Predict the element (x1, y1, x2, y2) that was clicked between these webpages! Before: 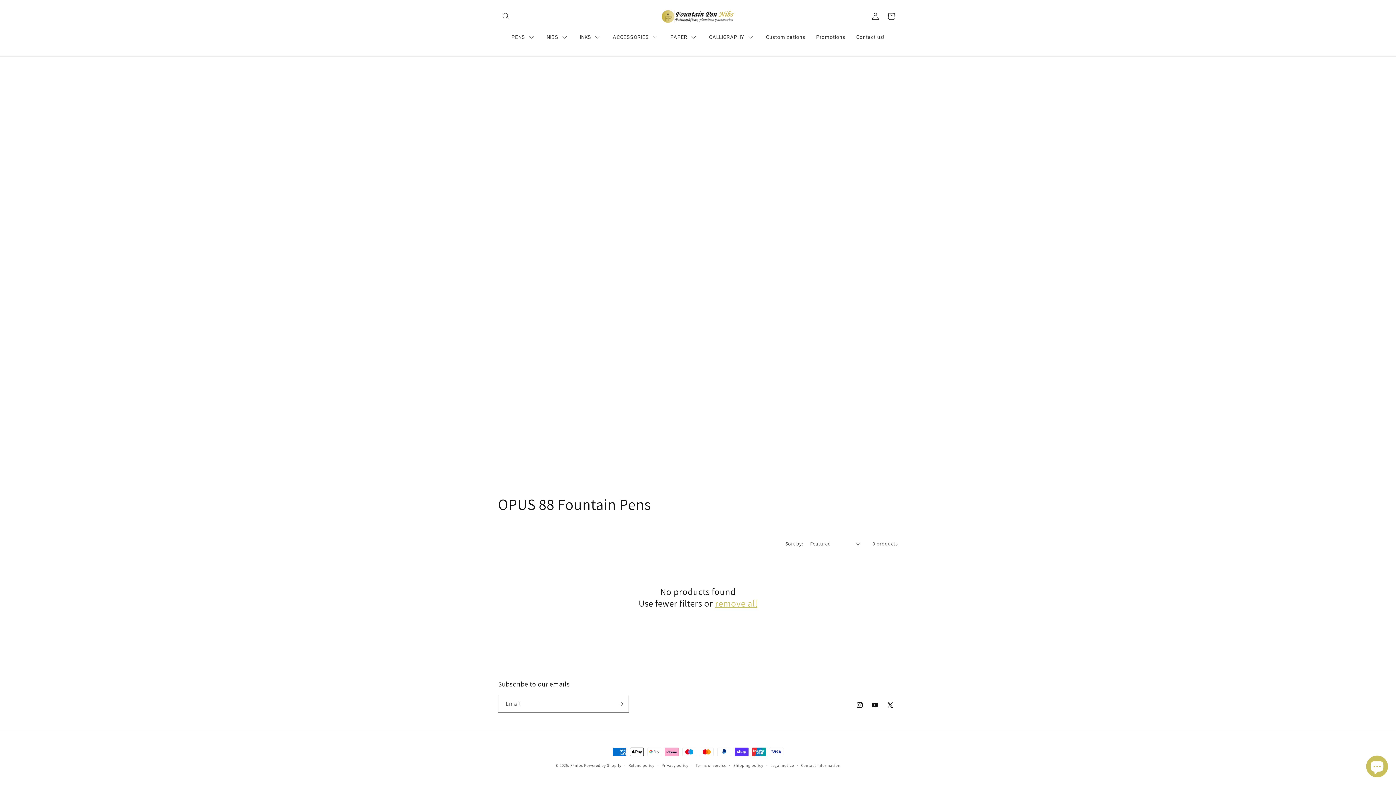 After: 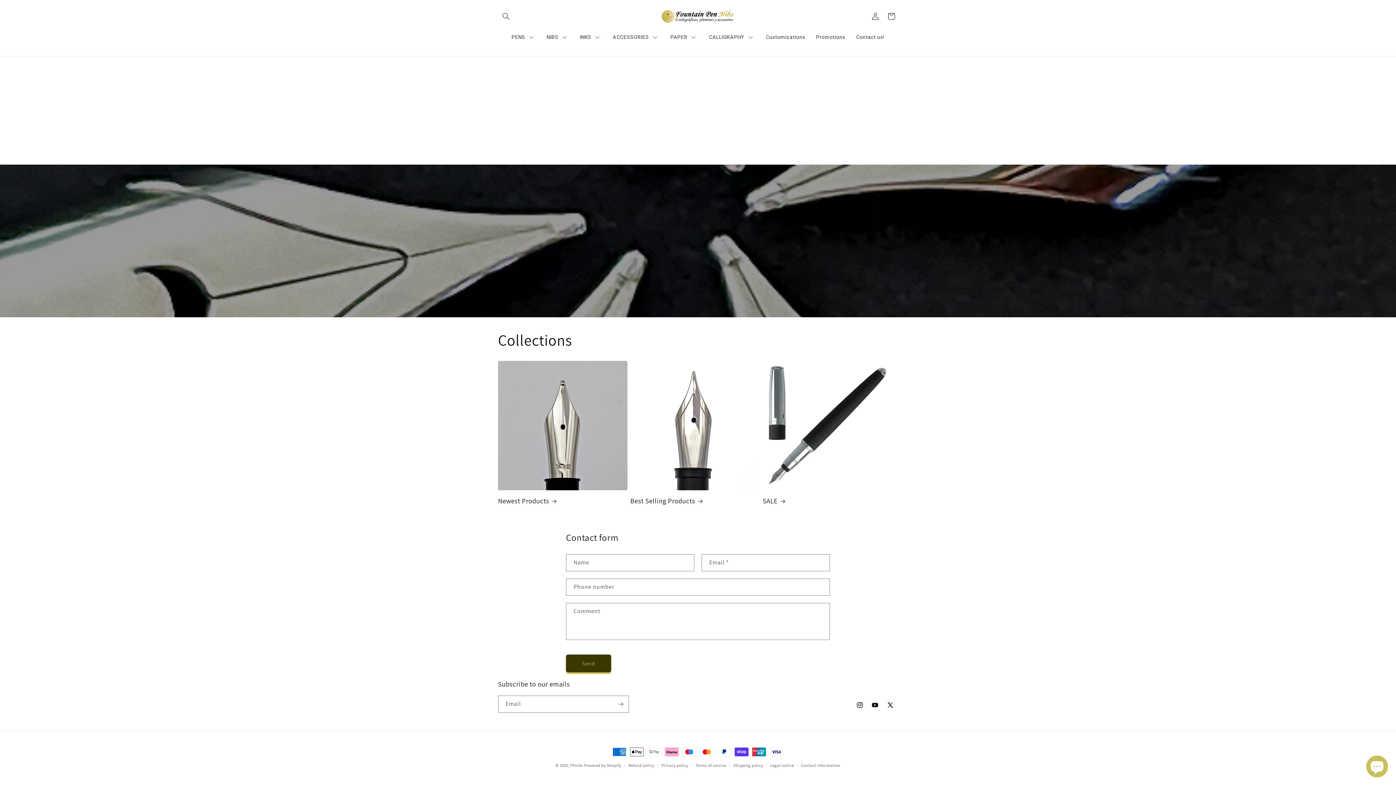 Action: bbox: (659, 7, 737, 25)